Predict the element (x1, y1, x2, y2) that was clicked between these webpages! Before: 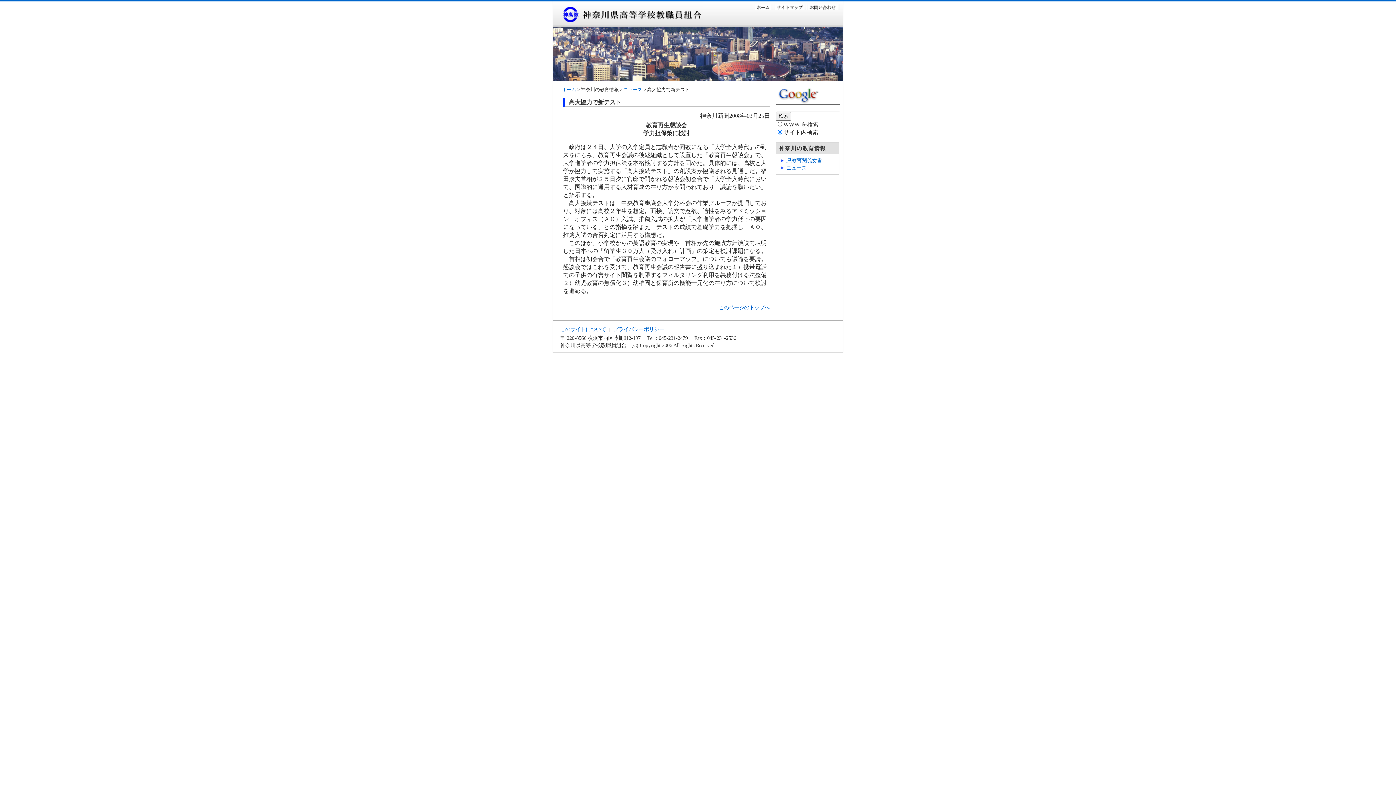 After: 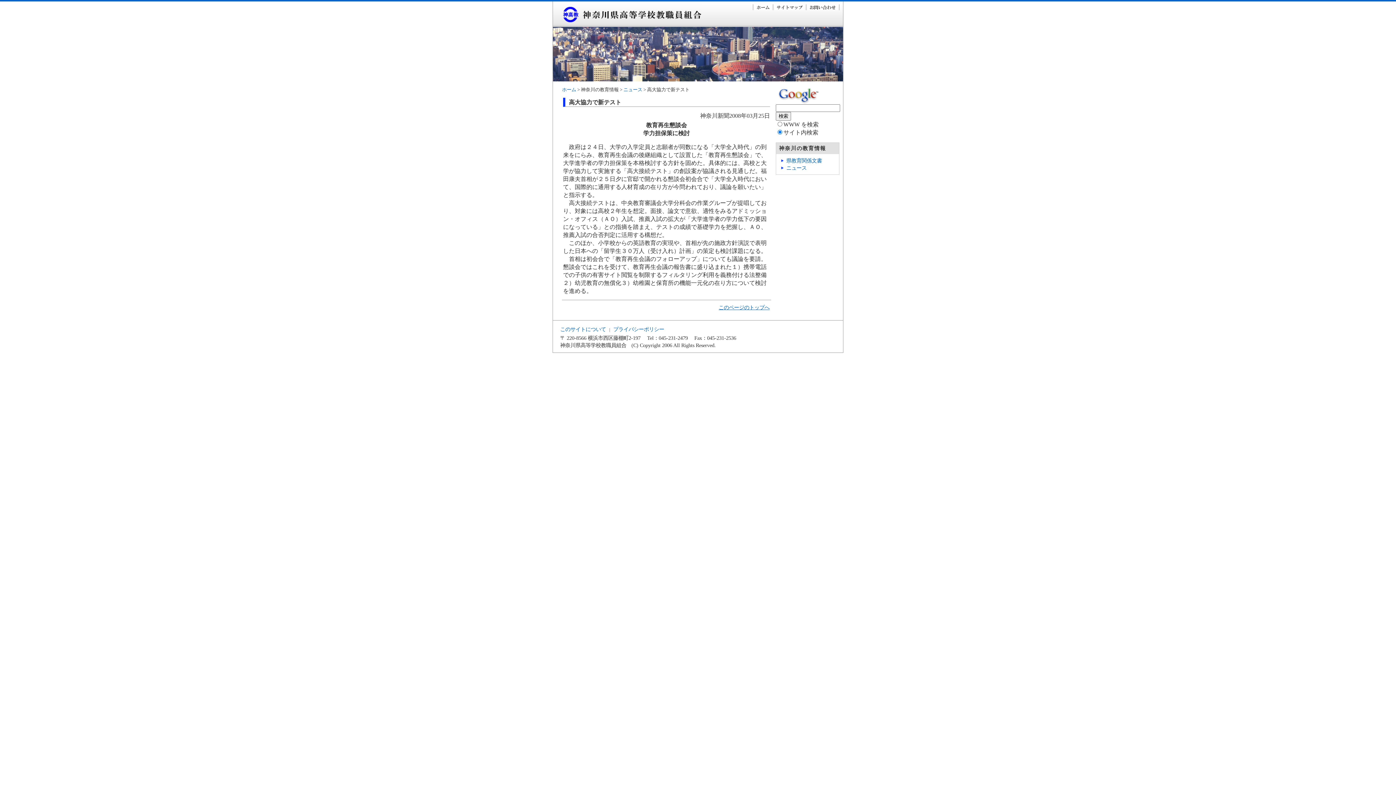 Action: label: このページのトップへ bbox: (718, 304, 769, 310)